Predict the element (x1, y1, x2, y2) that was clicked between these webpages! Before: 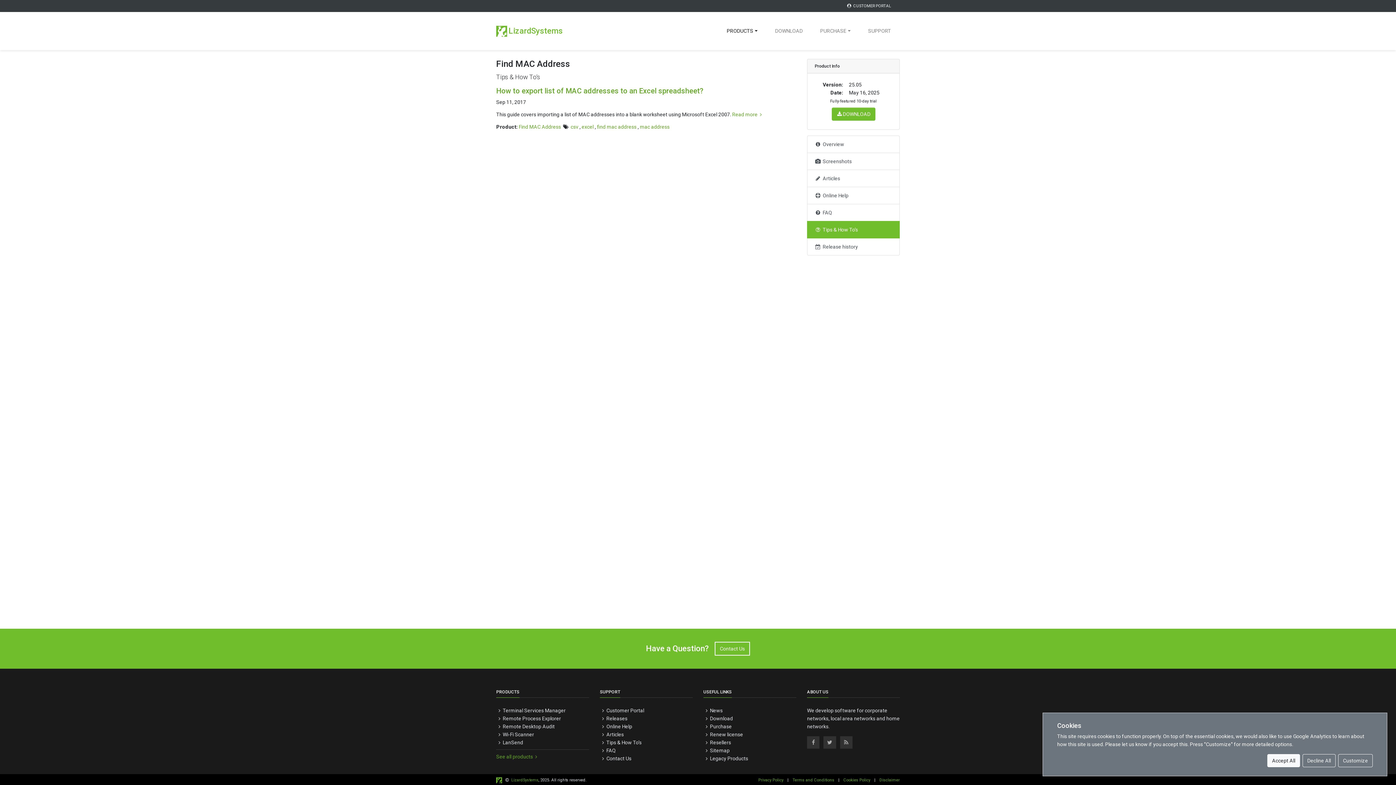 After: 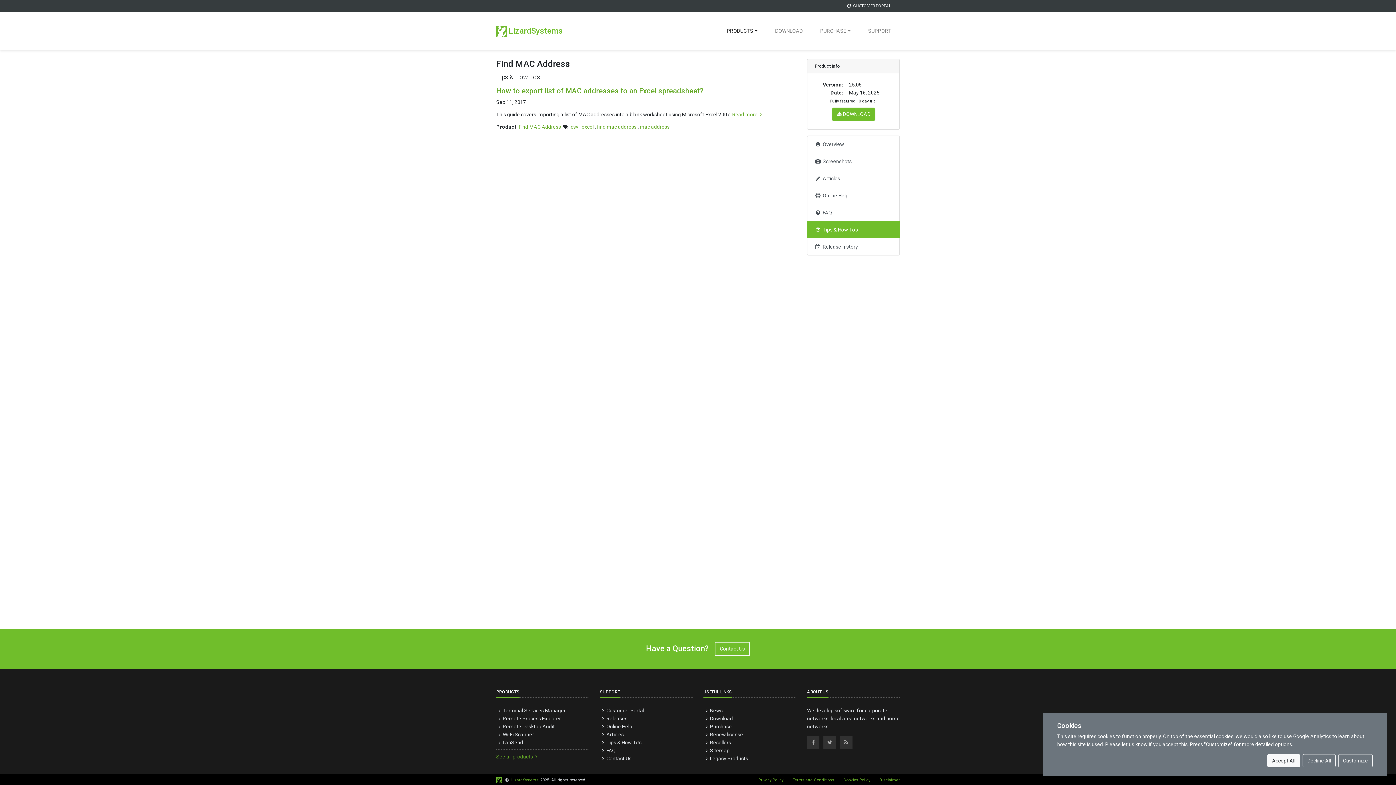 Action: bbox: (807, 221, 900, 238) label: Tips & How To’s